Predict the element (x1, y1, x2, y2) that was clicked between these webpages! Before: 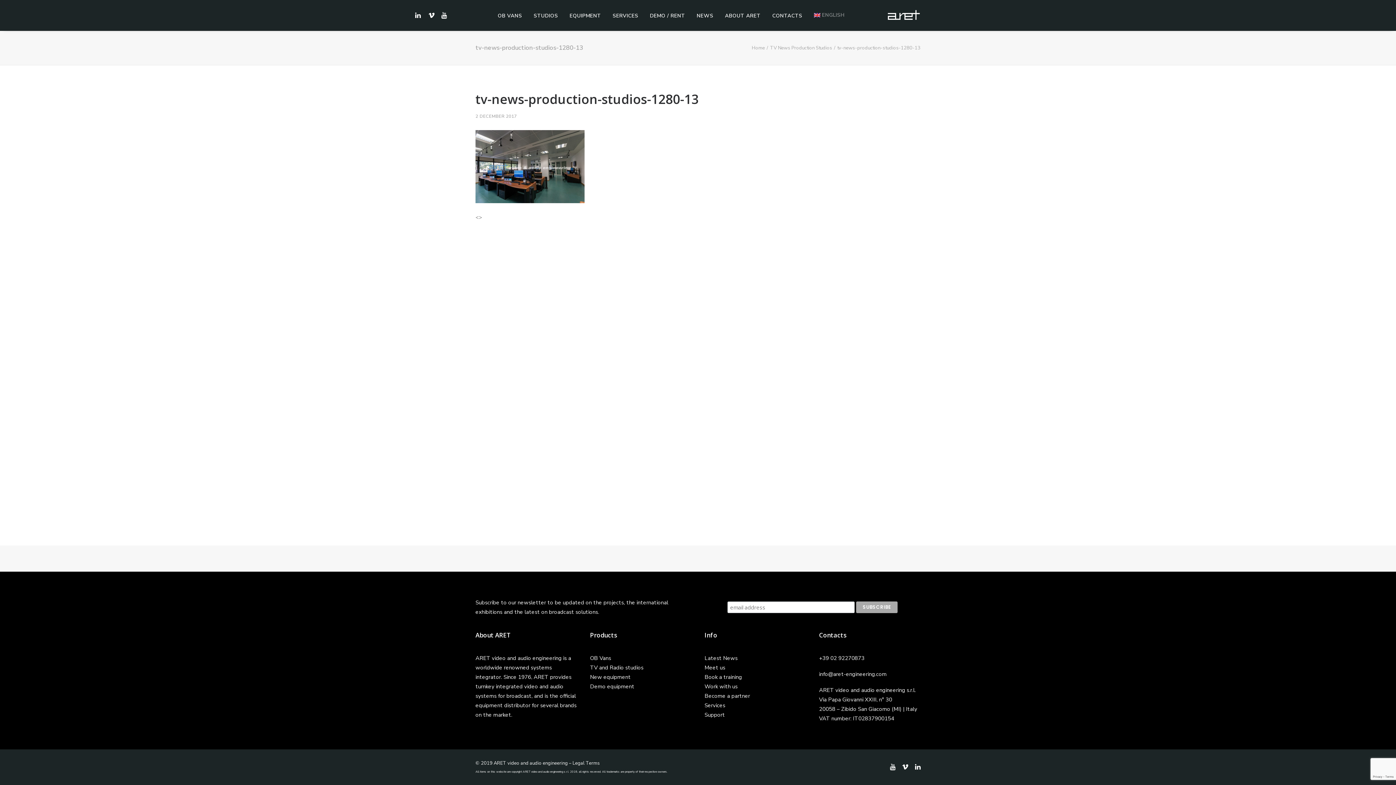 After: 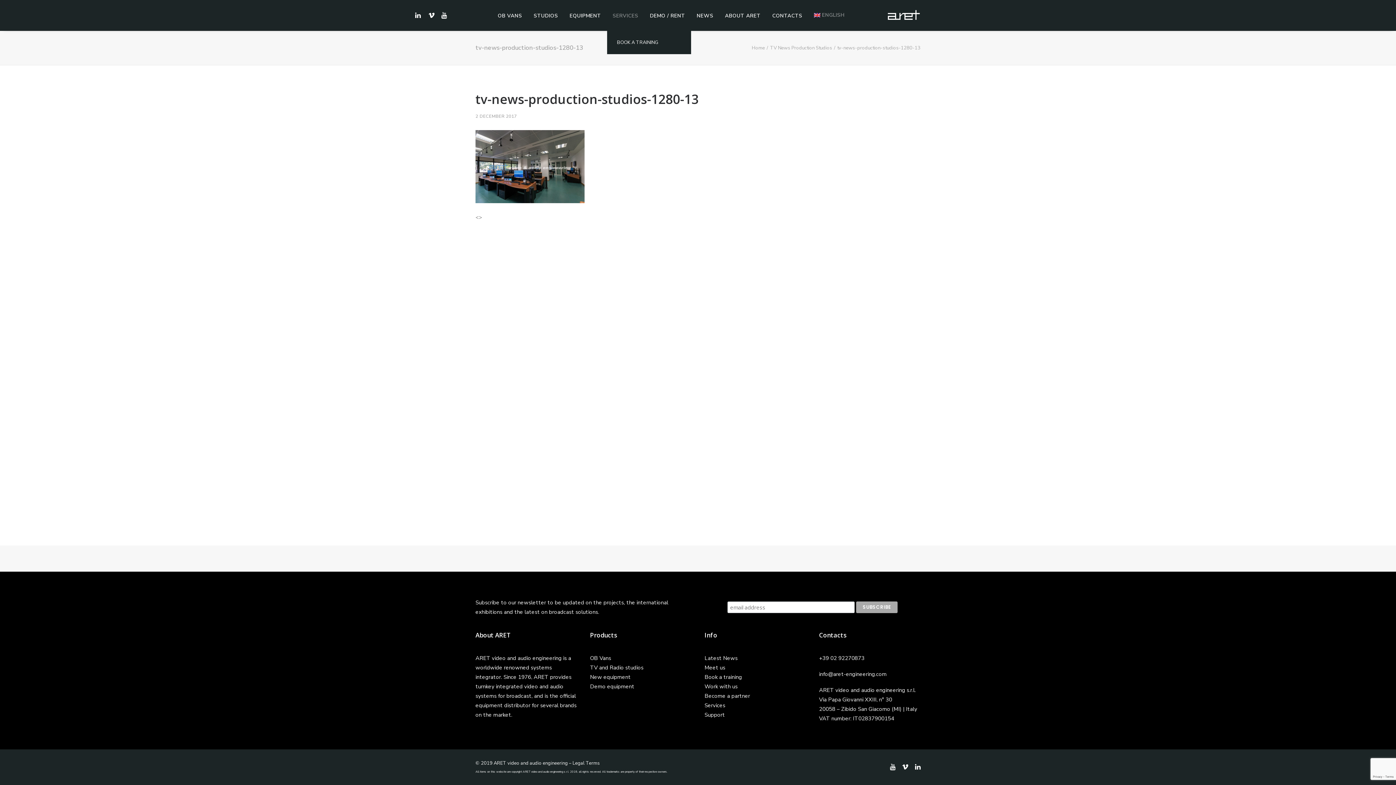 Action: label: SERVICES bbox: (607, 0, 643, 31)